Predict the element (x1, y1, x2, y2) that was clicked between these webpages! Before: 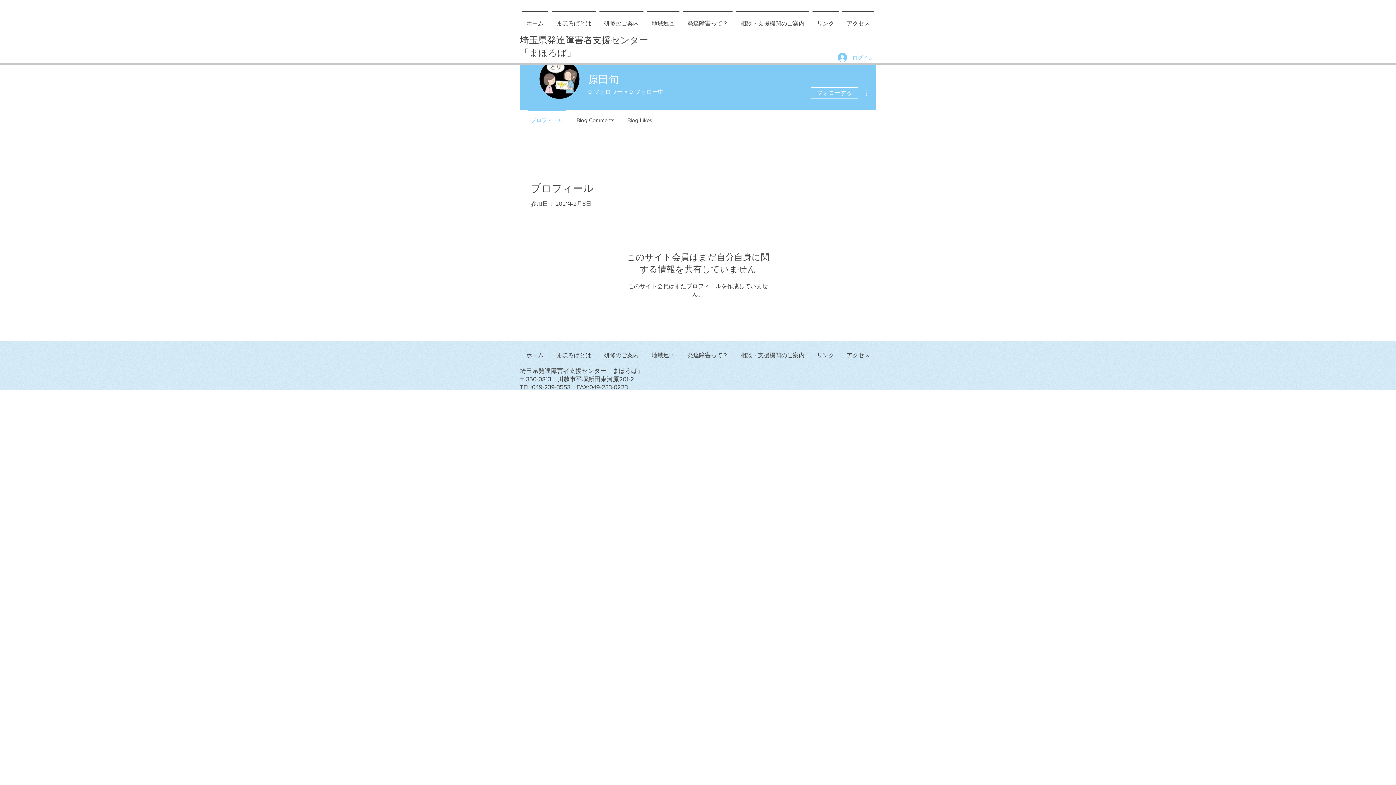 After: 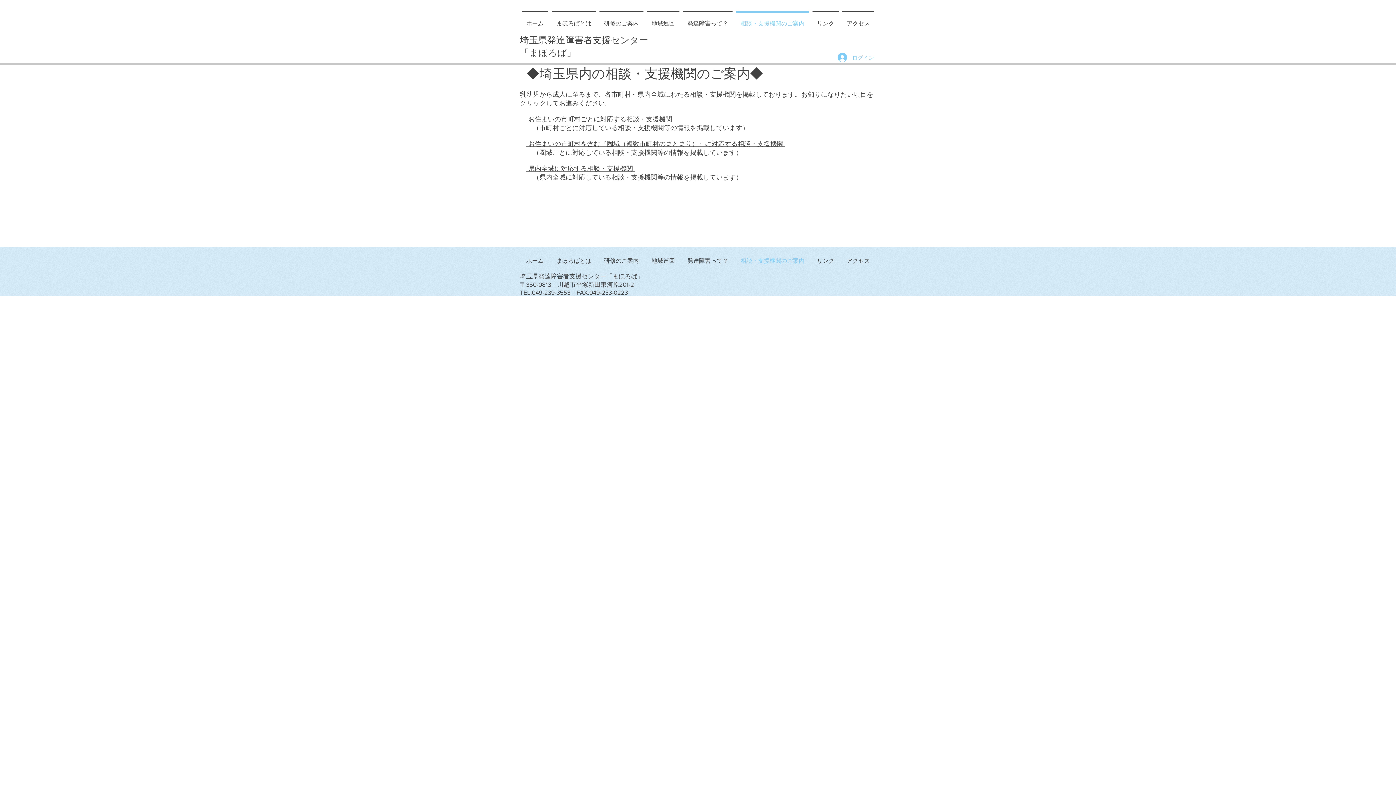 Action: label: 相談・支援機関のご案内 bbox: (734, 346, 810, 364)